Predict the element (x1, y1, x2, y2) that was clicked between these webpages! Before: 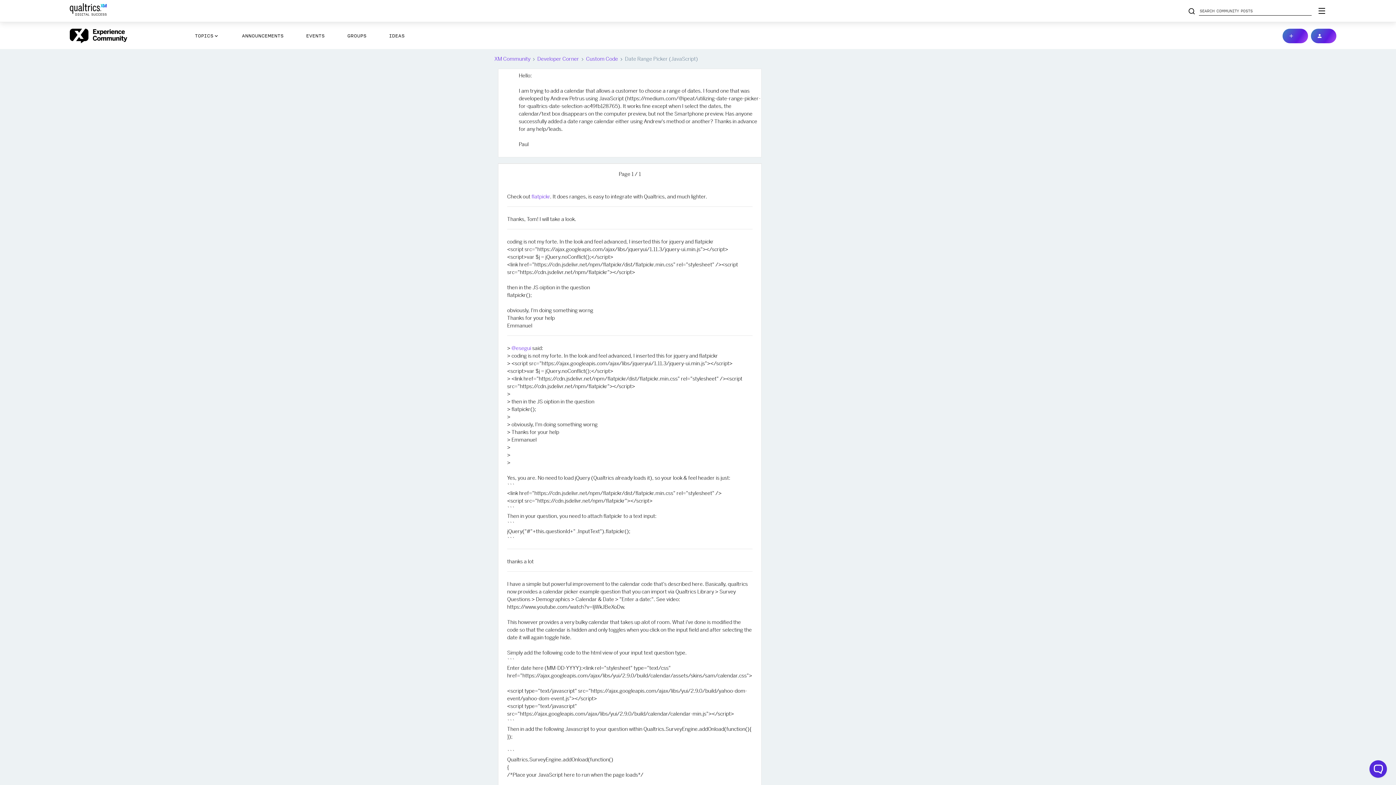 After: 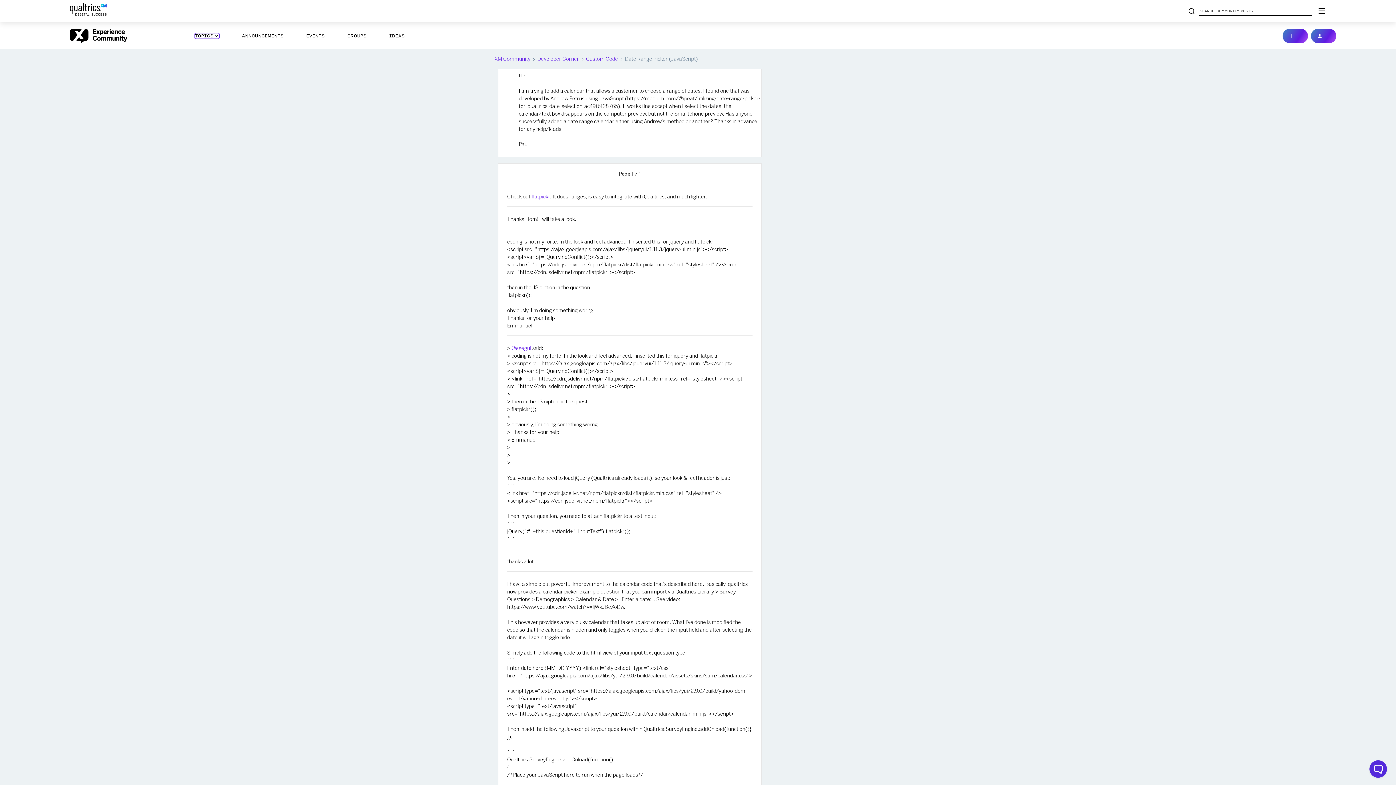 Action: bbox: (195, 32, 219, 38) label: TOPICS